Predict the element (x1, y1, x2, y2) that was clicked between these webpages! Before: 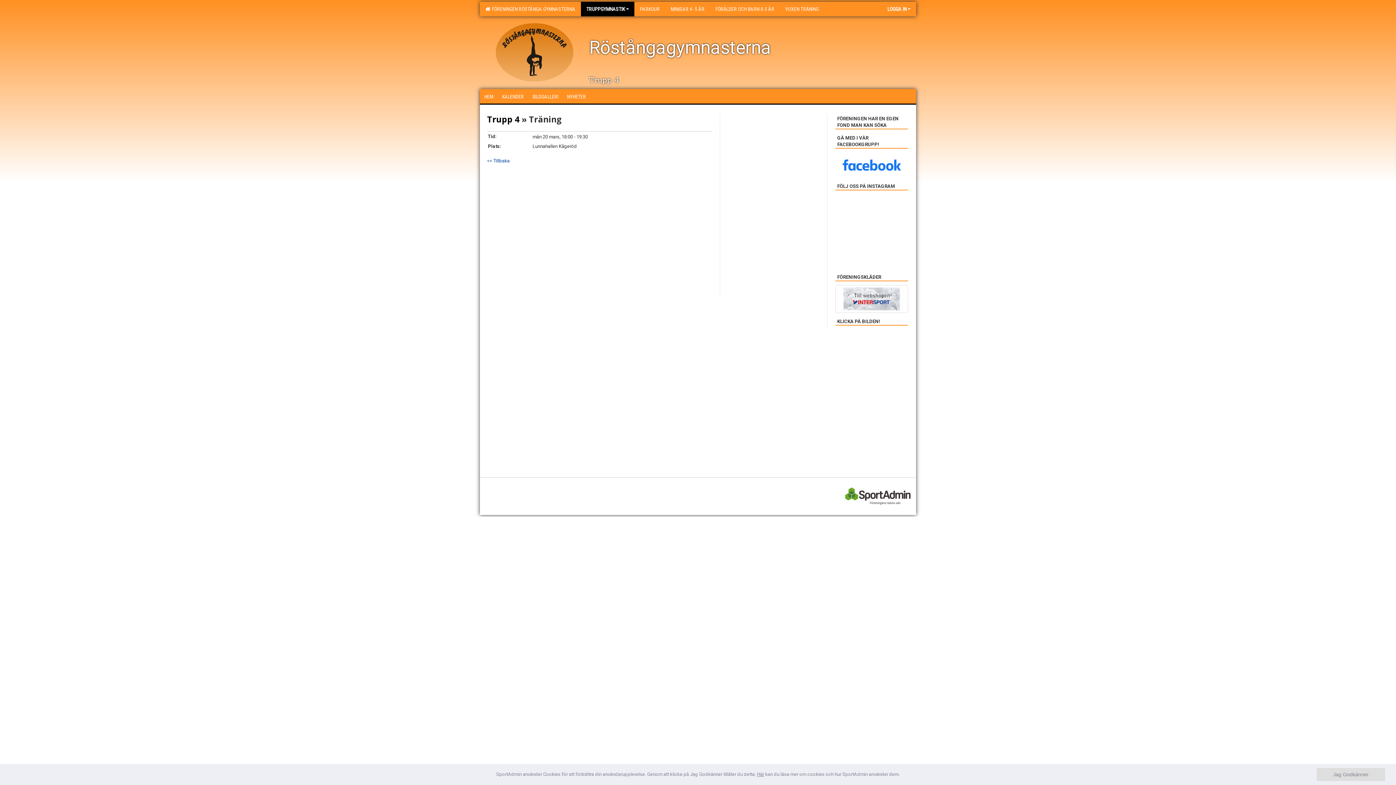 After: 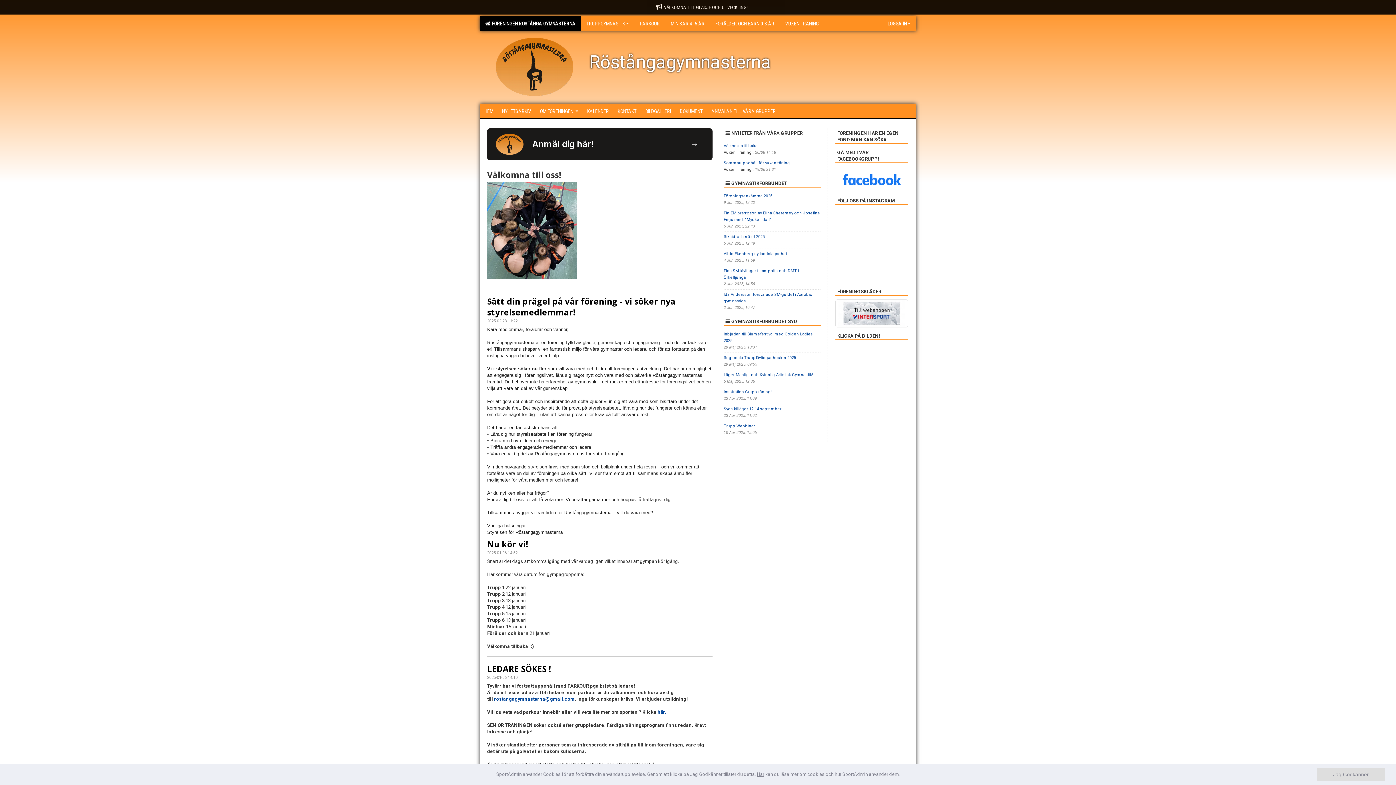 Action: label:   FÖRENINGEN RÖSTÅNGA GYMNASTERNA bbox: (480, 1, 581, 16)